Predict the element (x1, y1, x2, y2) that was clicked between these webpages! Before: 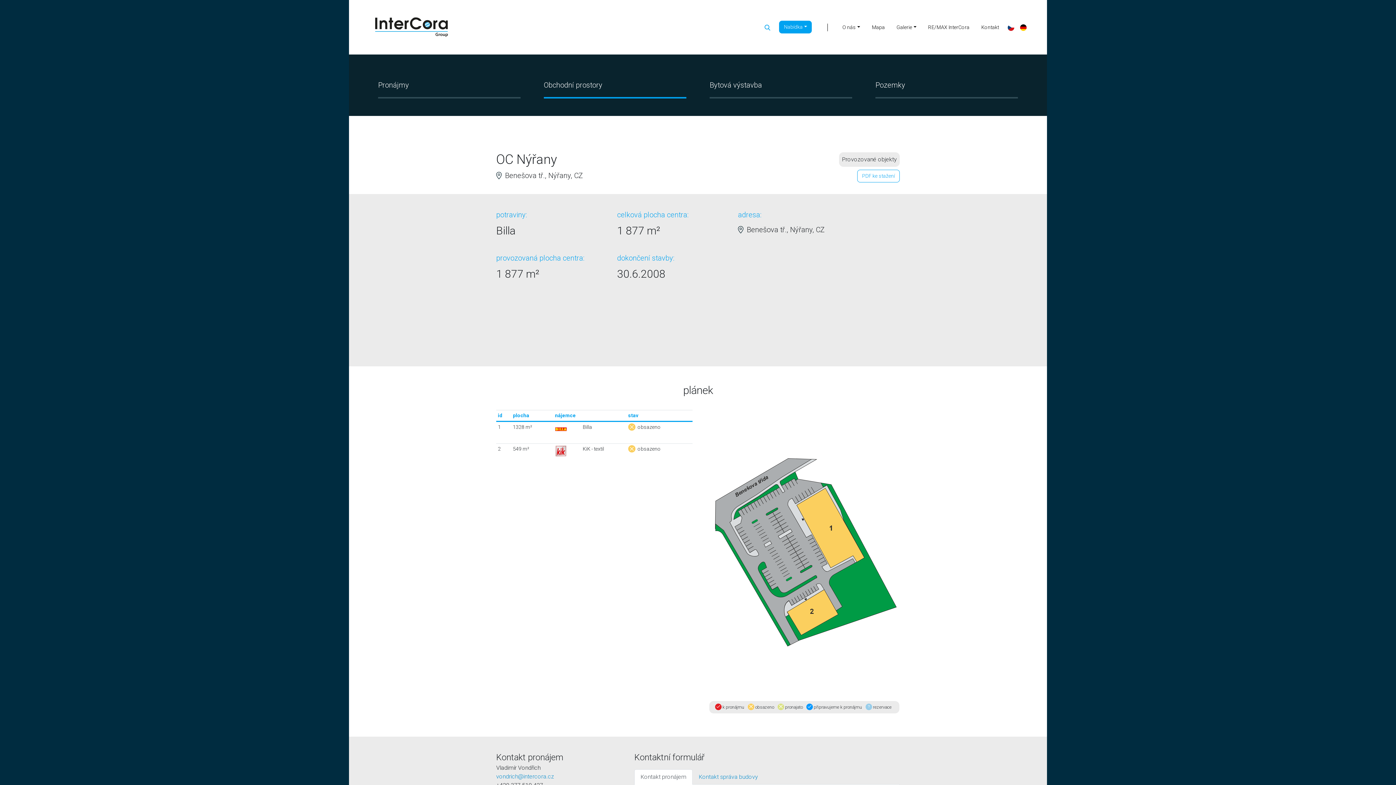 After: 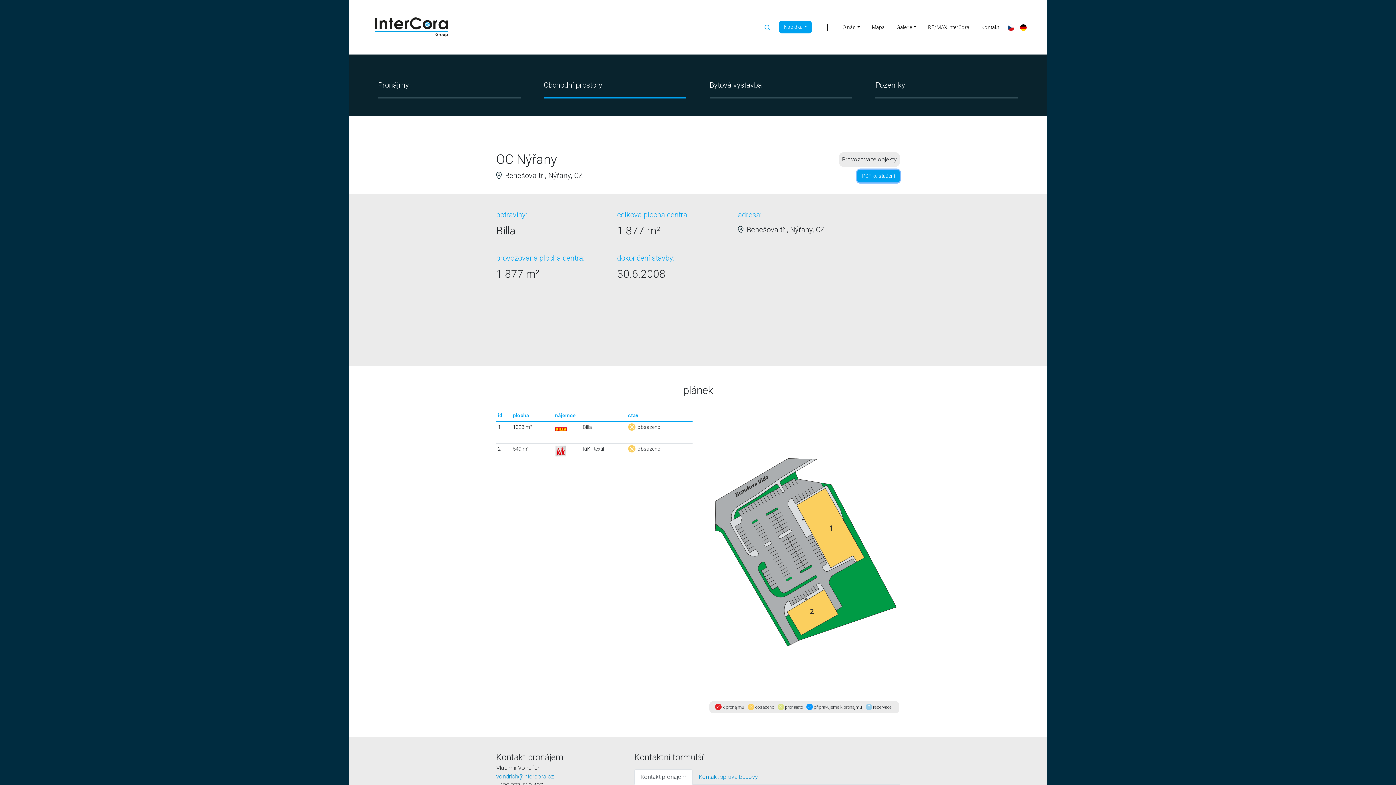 Action: bbox: (857, 169, 900, 182) label: PDF ke stažení